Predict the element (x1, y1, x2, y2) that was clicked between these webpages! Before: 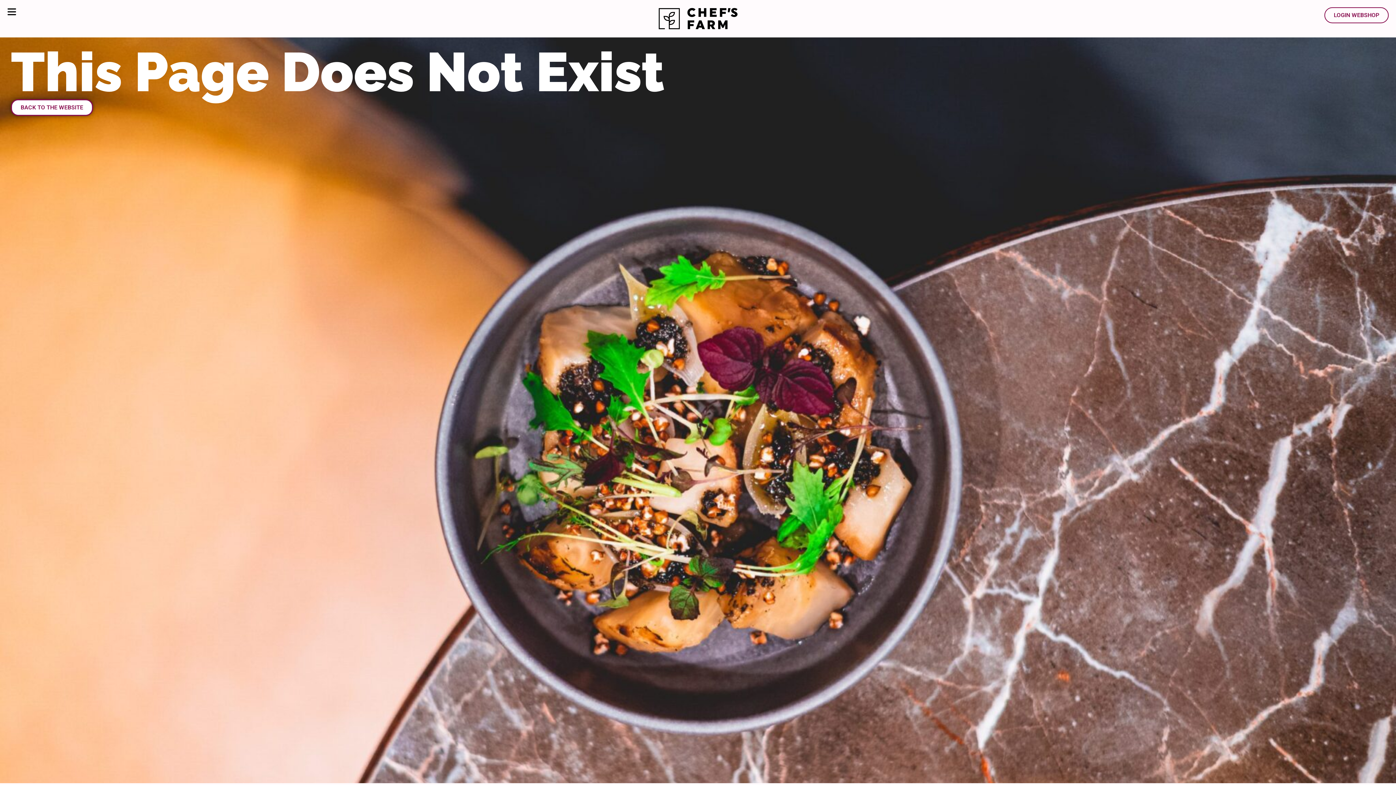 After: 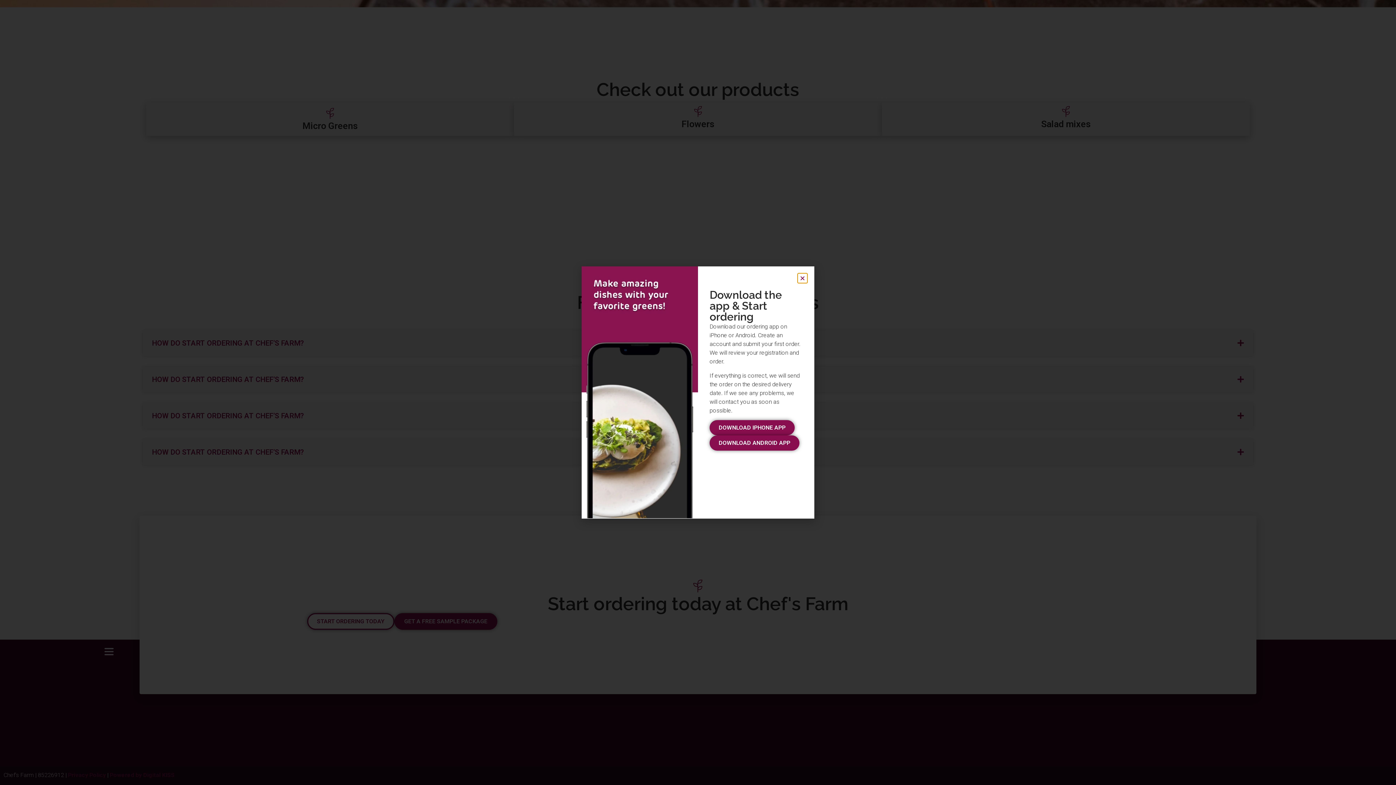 Action: label: LOGIN WEBSHOP bbox: (1324, 7, 1389, 23)